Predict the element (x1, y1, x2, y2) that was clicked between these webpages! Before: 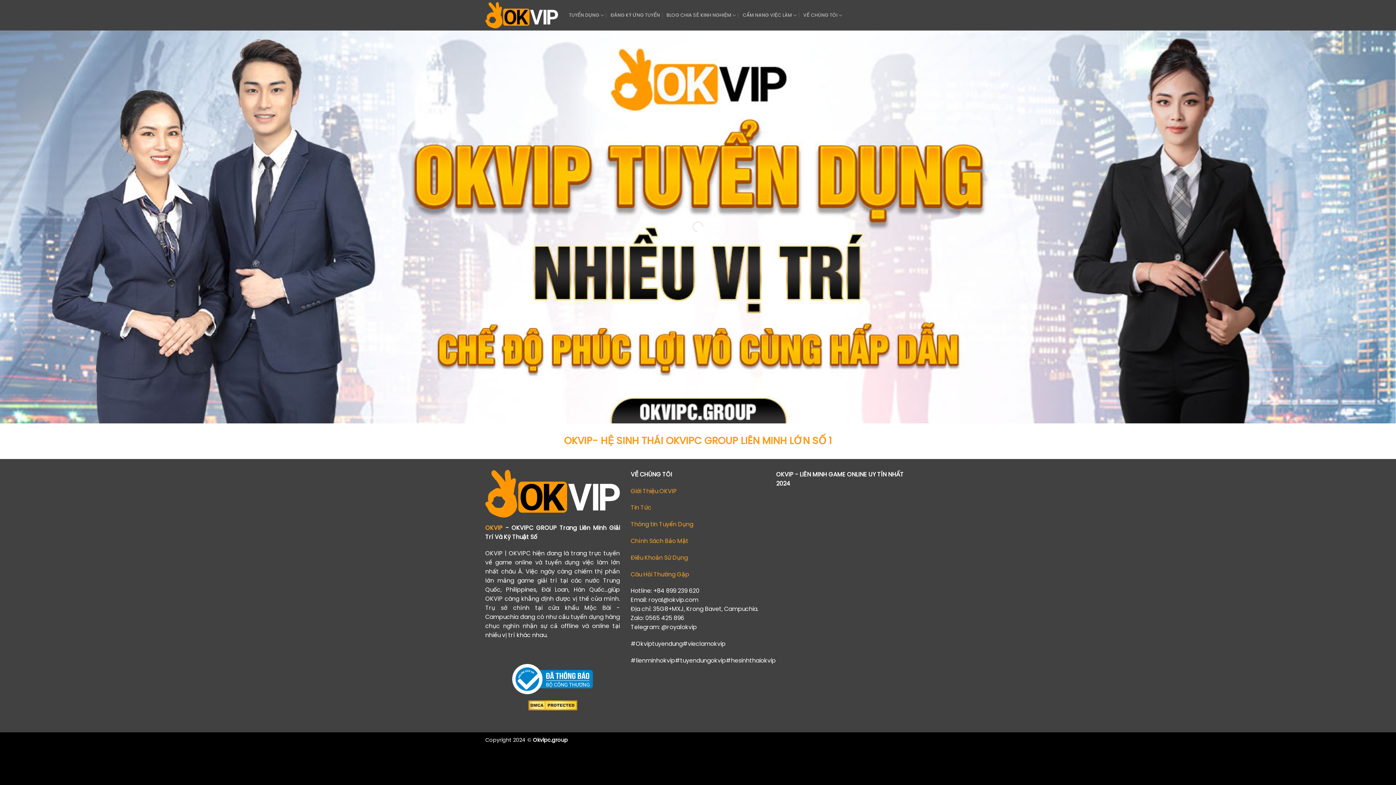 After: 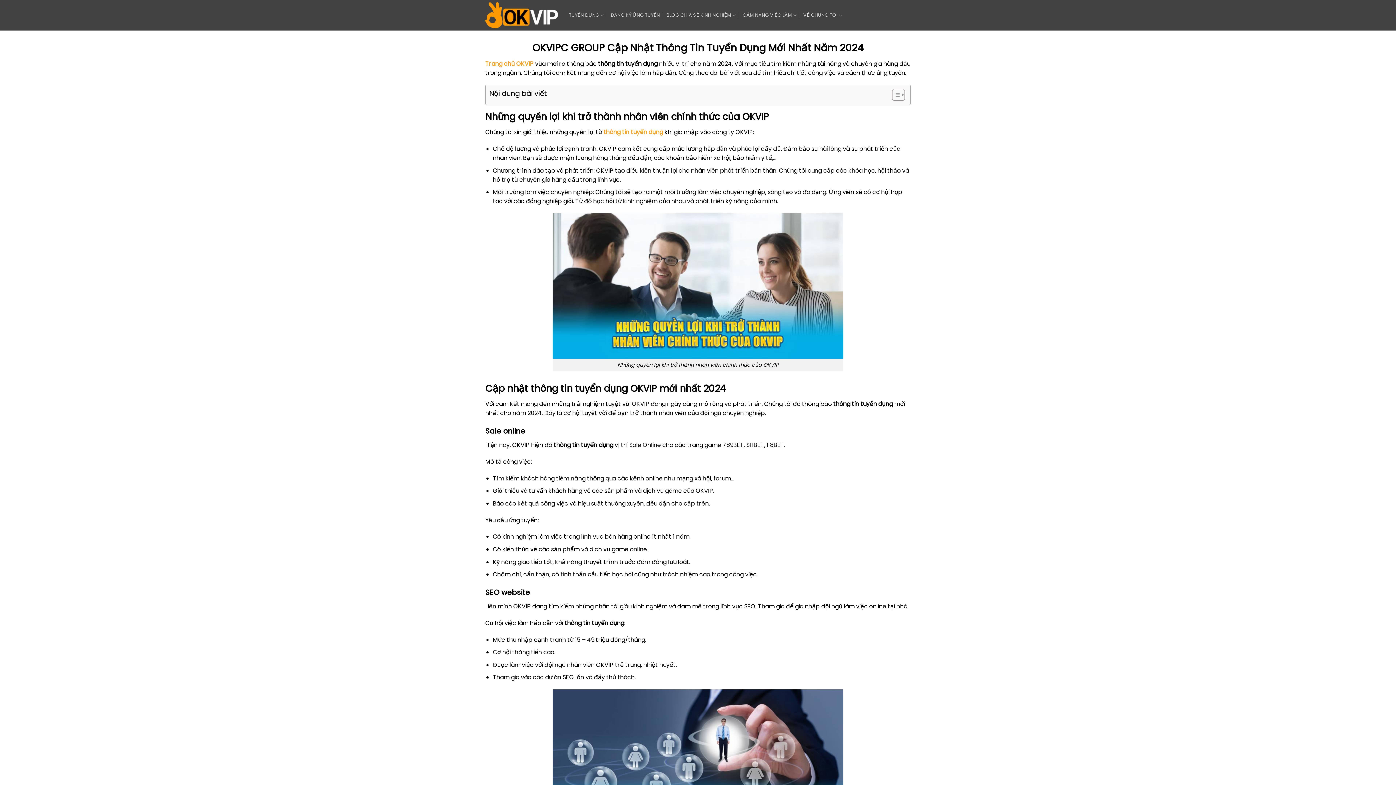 Action: bbox: (630, 520, 693, 528) label: Thông tin Tuyển Dụng